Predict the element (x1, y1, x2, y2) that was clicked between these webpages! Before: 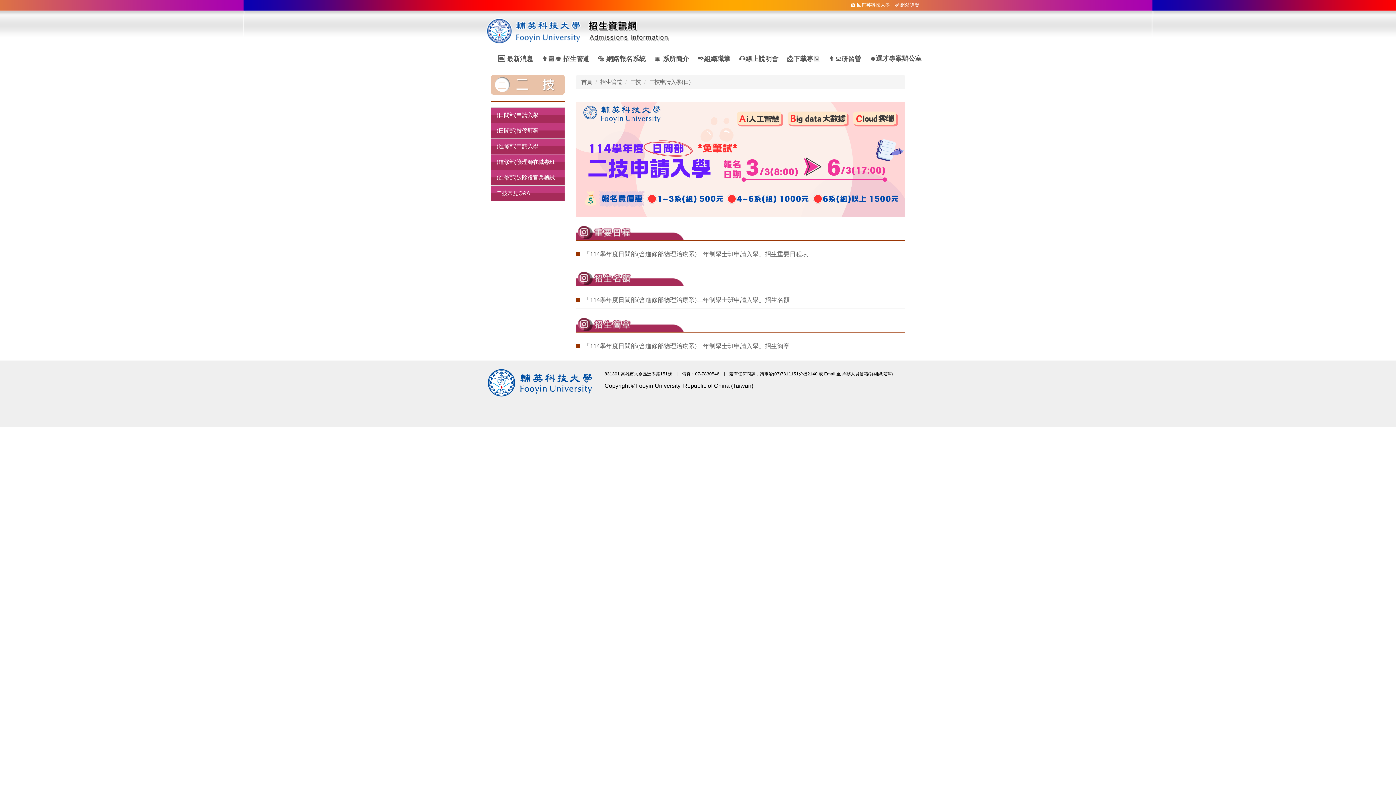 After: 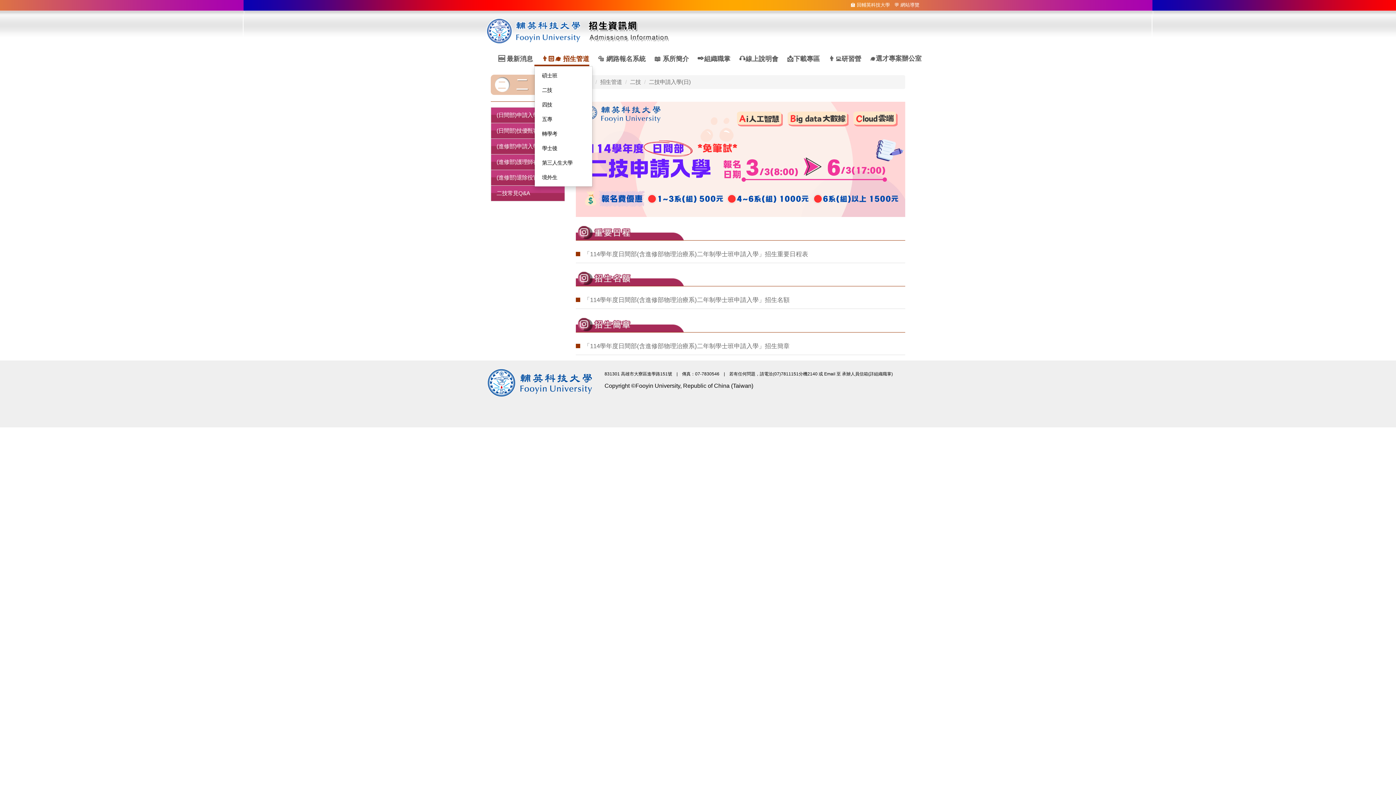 Action: bbox: (534, 53, 589, 66) label: 👨🏻‍🎓 招生管道